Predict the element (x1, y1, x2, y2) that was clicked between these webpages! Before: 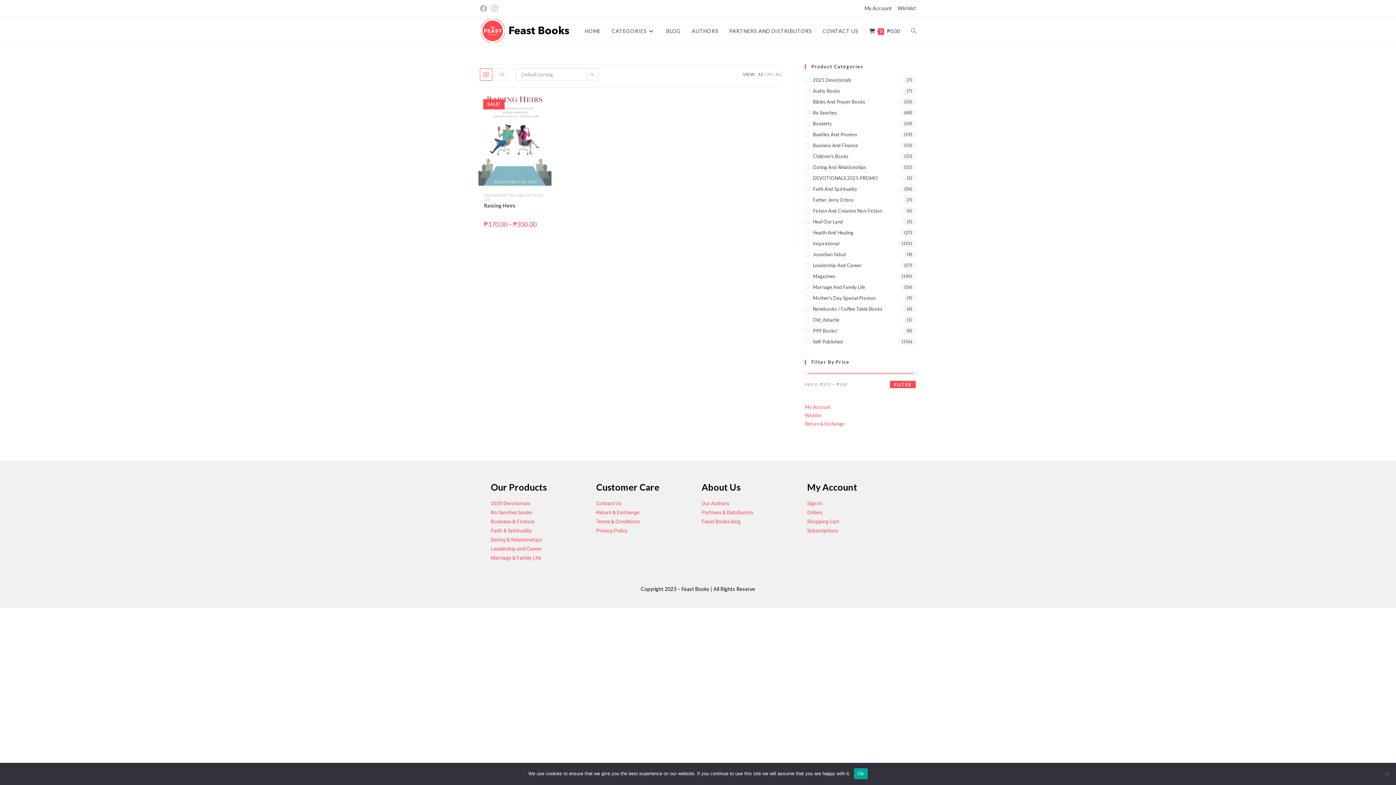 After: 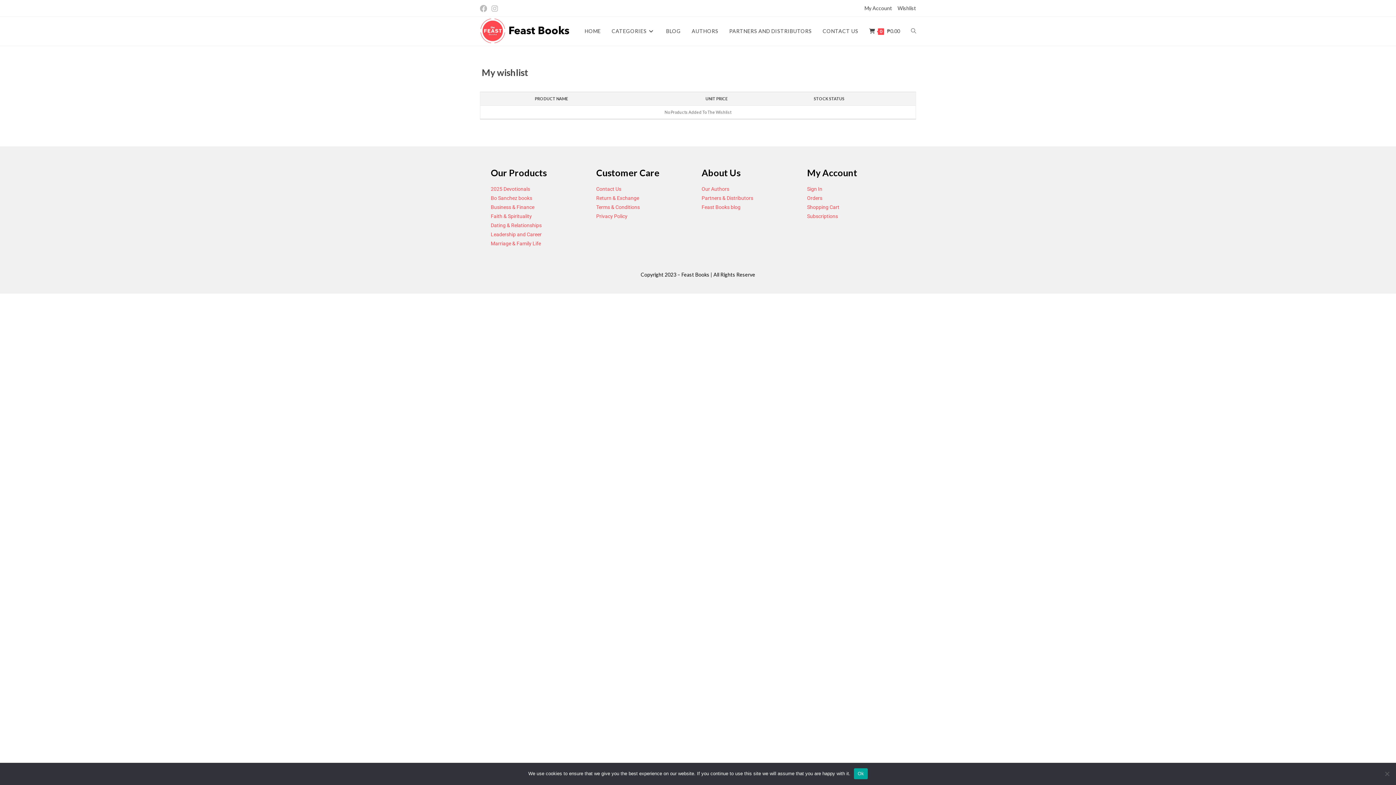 Action: bbox: (805, 412, 821, 418) label: Wishlist